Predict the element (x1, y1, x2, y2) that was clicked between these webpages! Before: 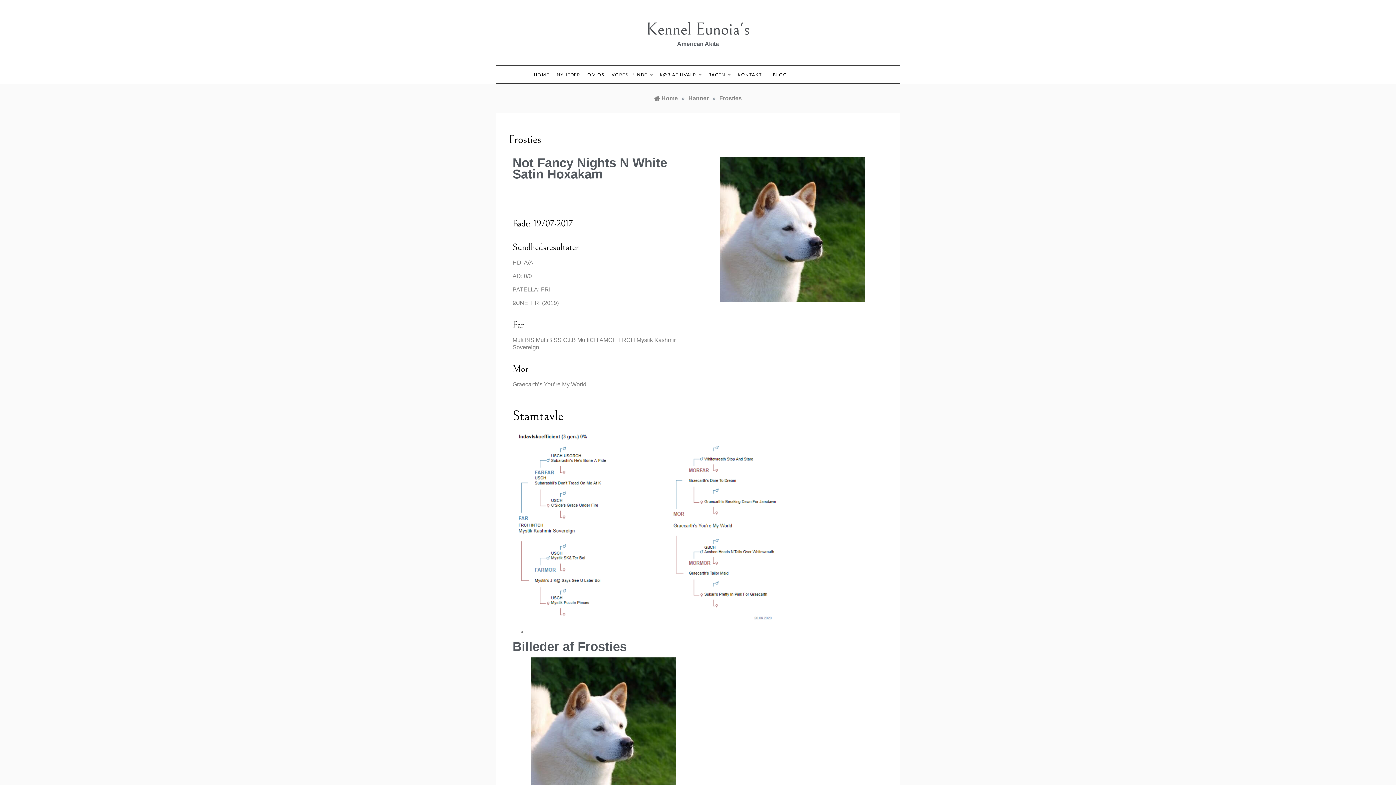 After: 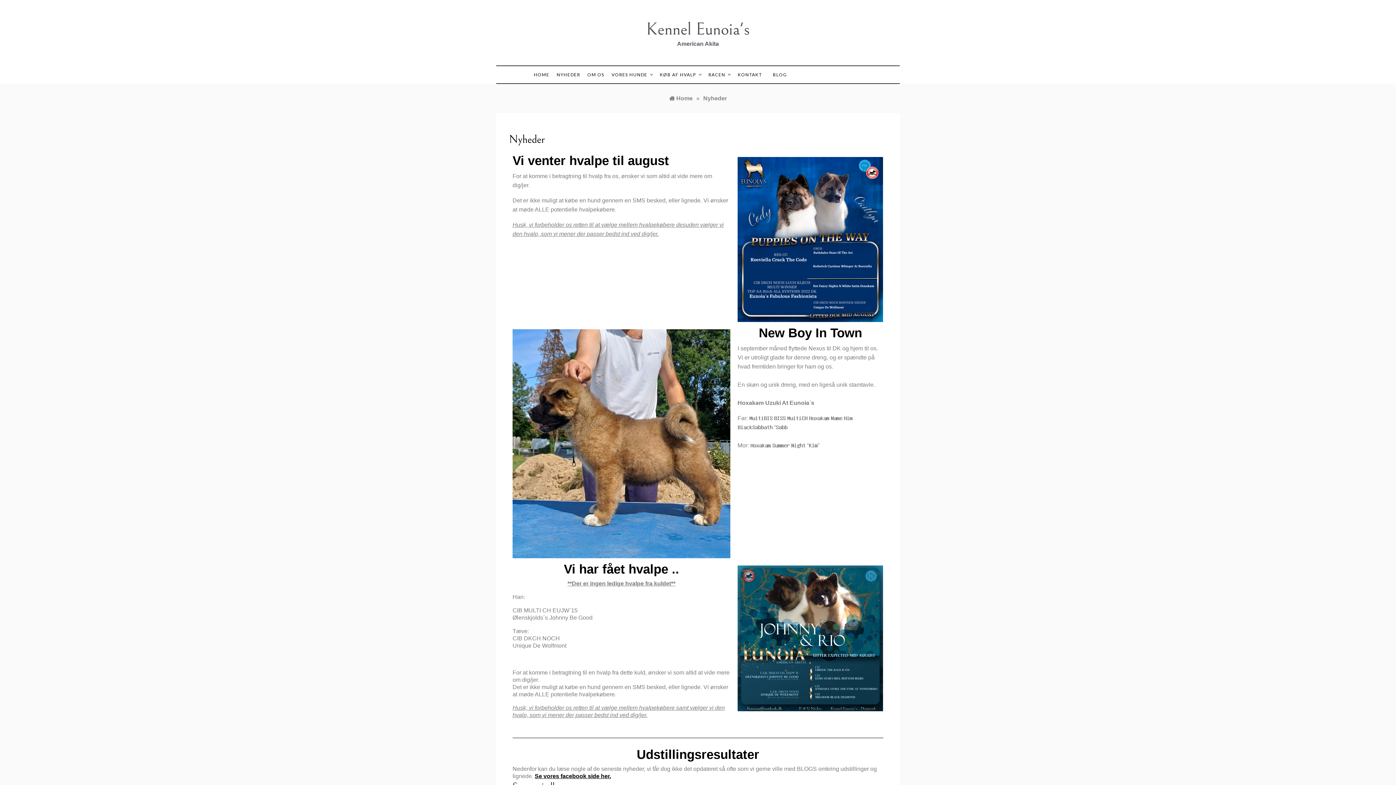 Action: bbox: (553, 66, 583, 83) label: NYHEDER